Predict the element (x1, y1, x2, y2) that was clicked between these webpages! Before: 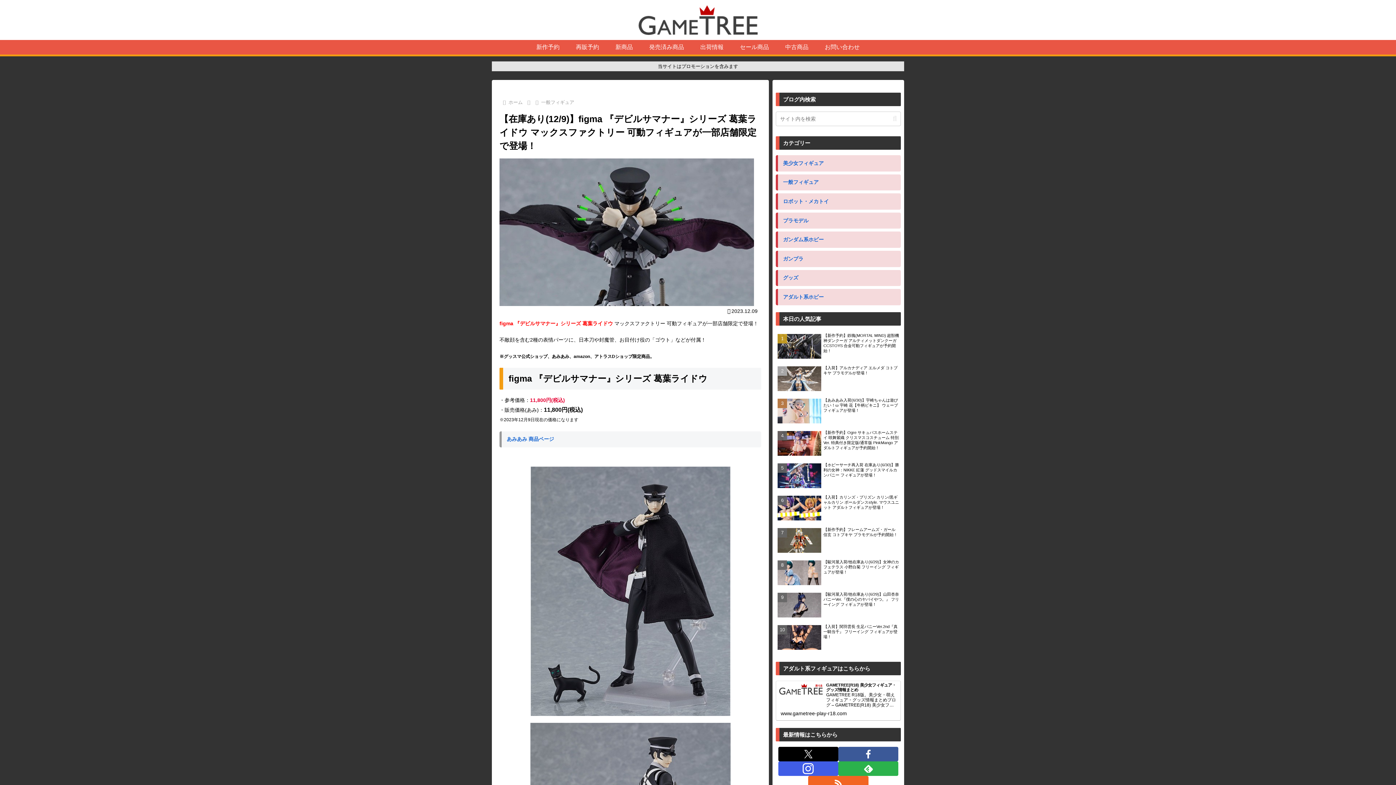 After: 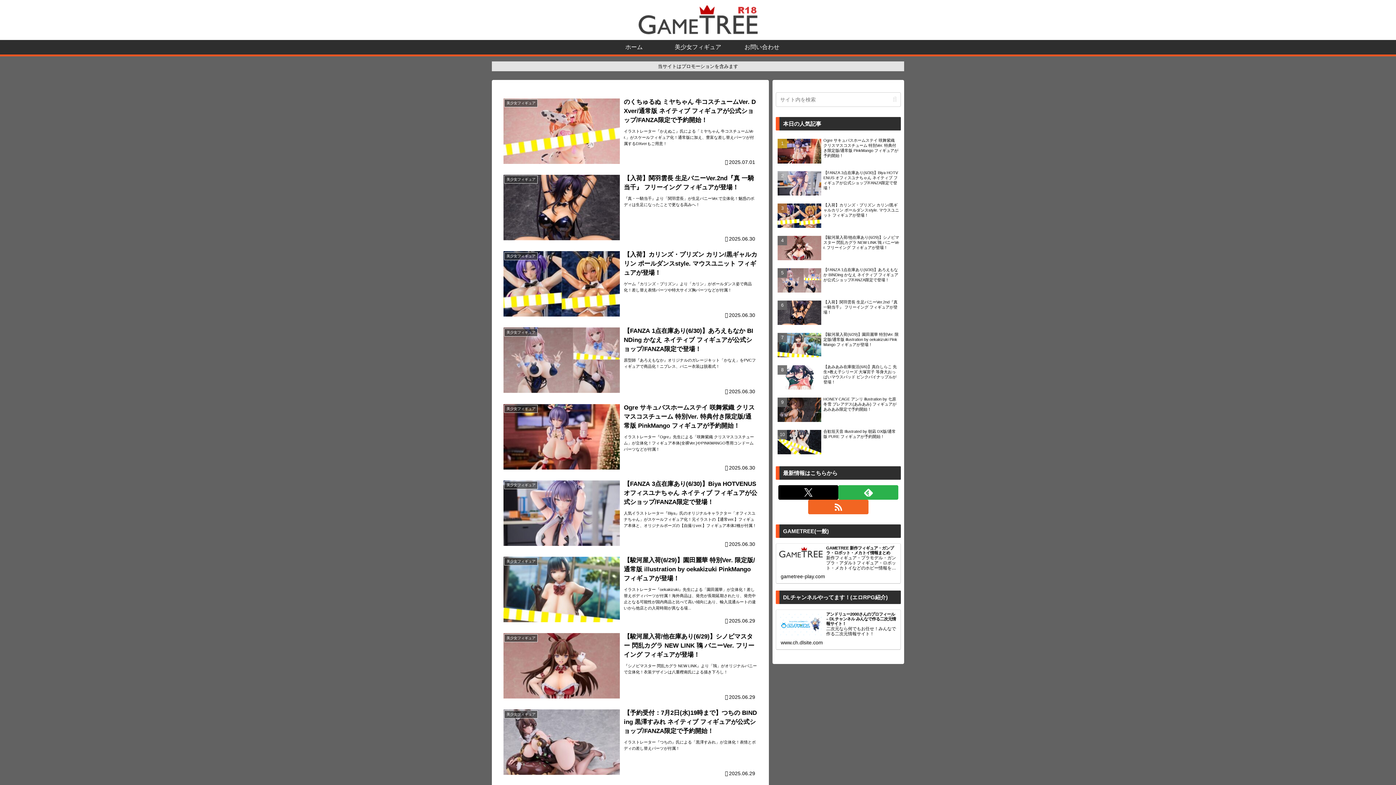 Action: label: GAMETREE(R18) 美少女フィギュア・グッズ情報まとめ
GAMETREE R18版。美少女・萌えフィギュア・グッズ情報まとめブログ – GAMETREE(R18) 美少女フィギュア・グッズ情報まとめ
www.gametree-play-r18.com bbox: (776, 680, 901, 721)